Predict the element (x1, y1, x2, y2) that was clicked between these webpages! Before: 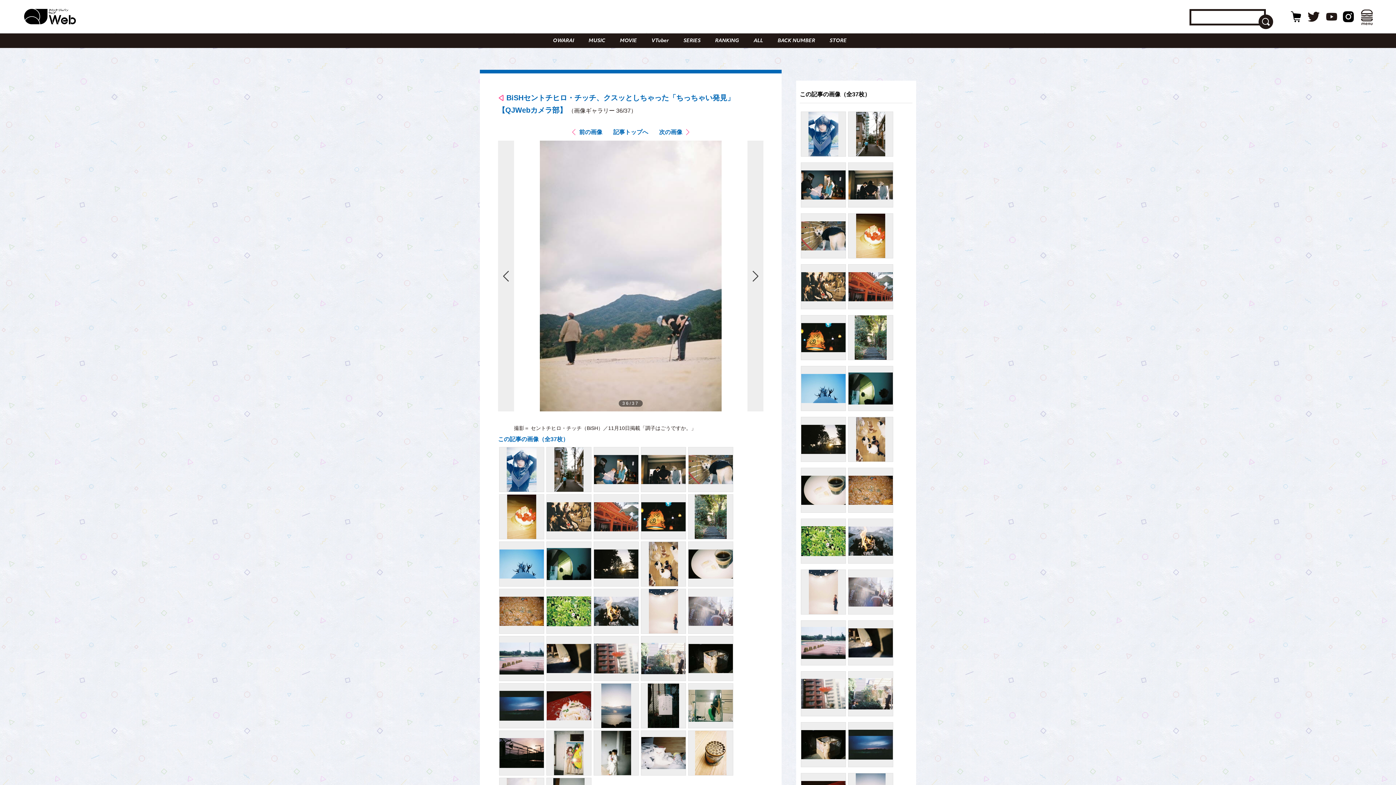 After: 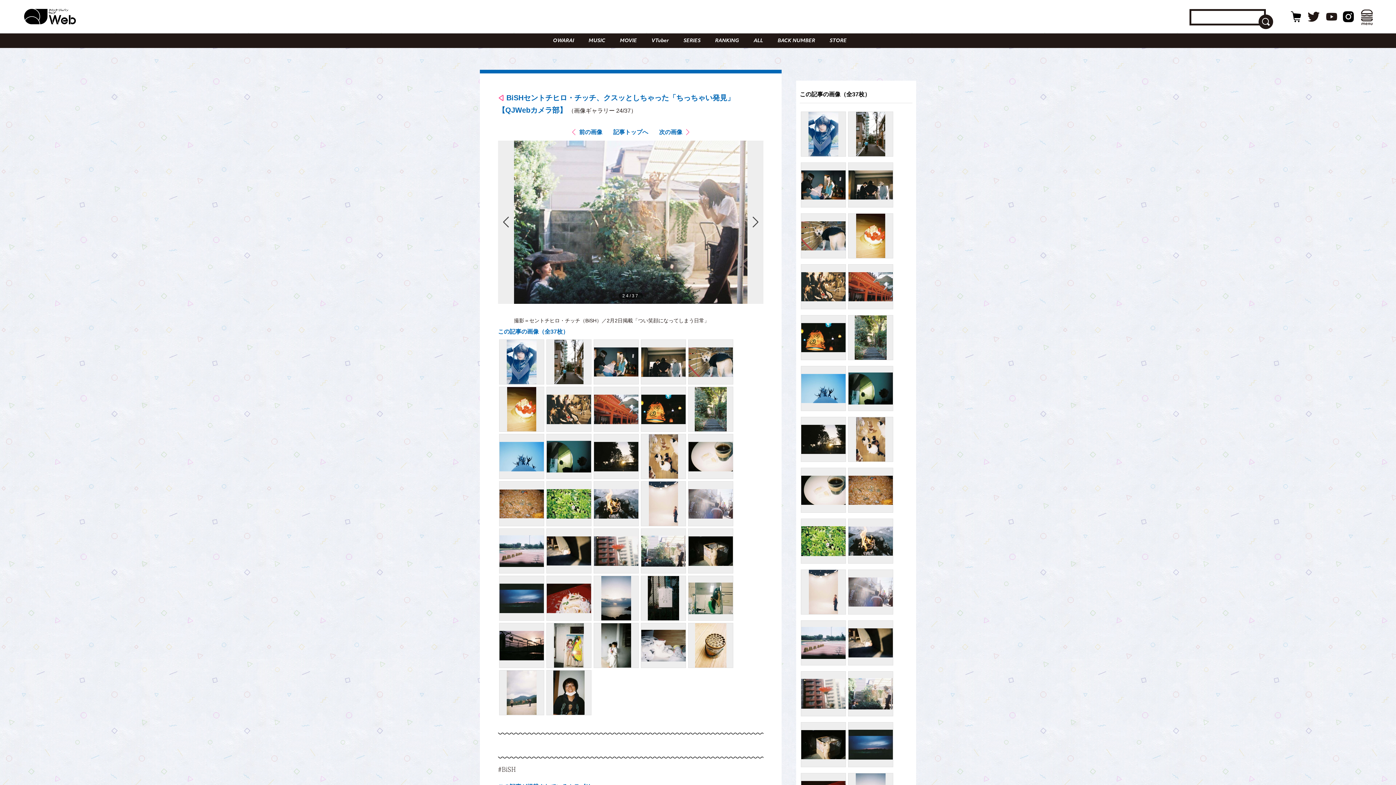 Action: bbox: (641, 636, 686, 681)